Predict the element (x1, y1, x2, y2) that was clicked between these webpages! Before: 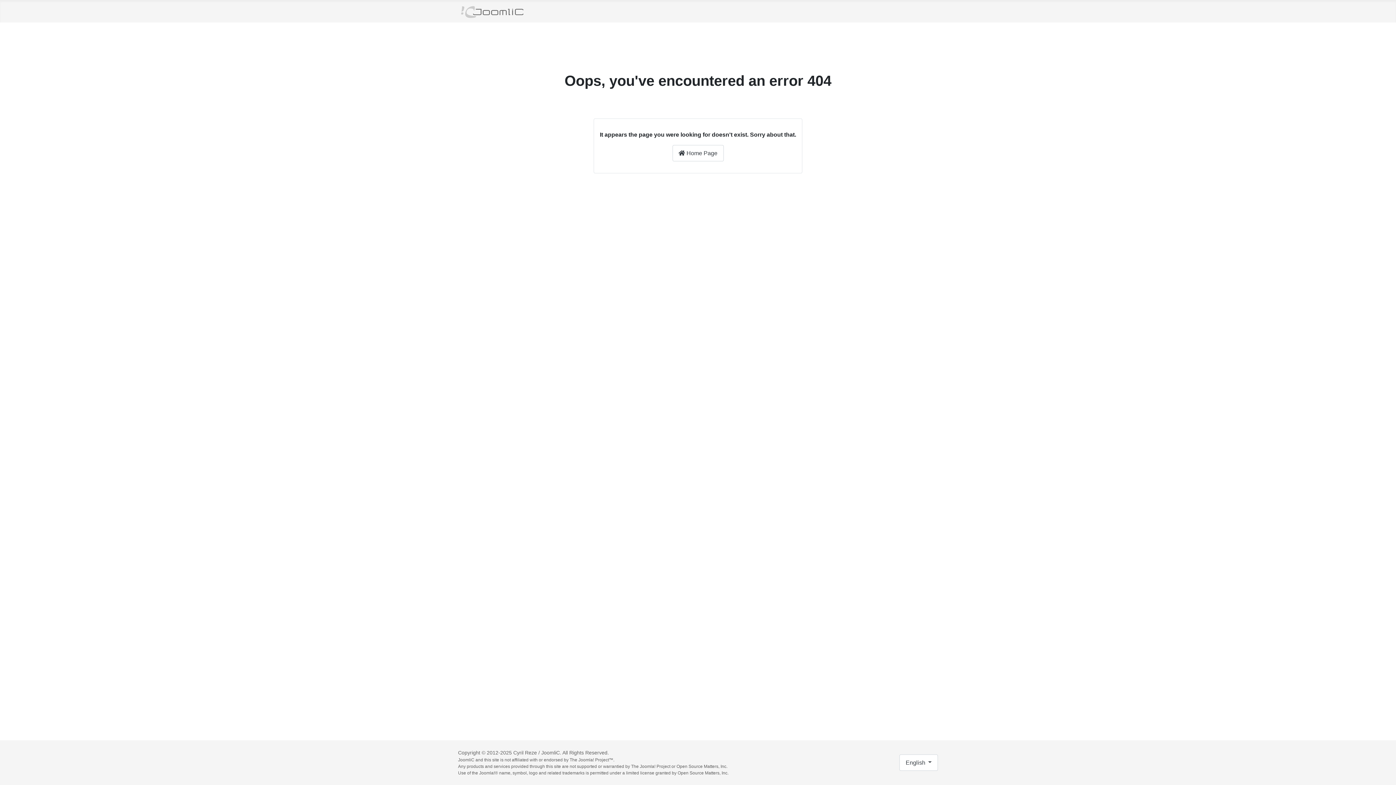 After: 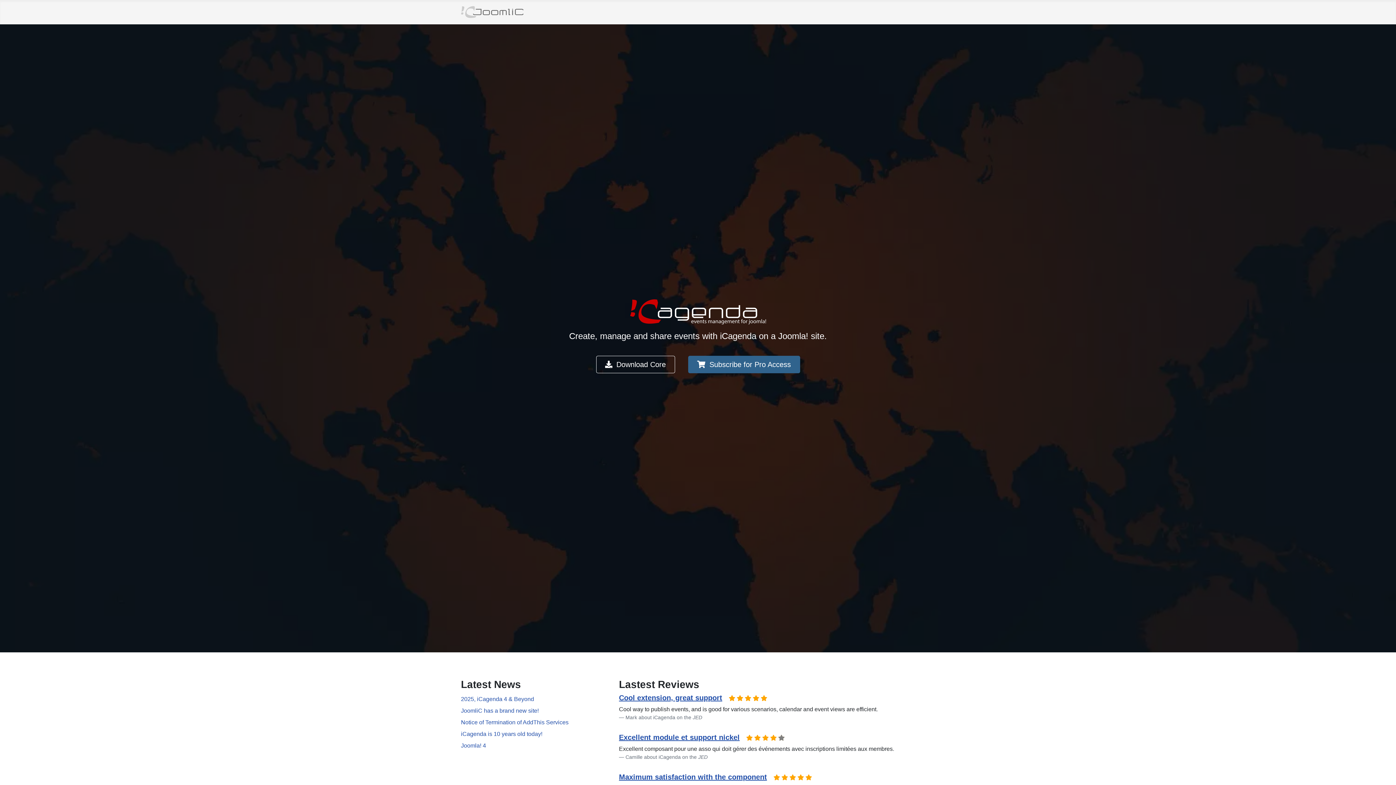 Action: label:  Home Page bbox: (672, 145, 723, 161)